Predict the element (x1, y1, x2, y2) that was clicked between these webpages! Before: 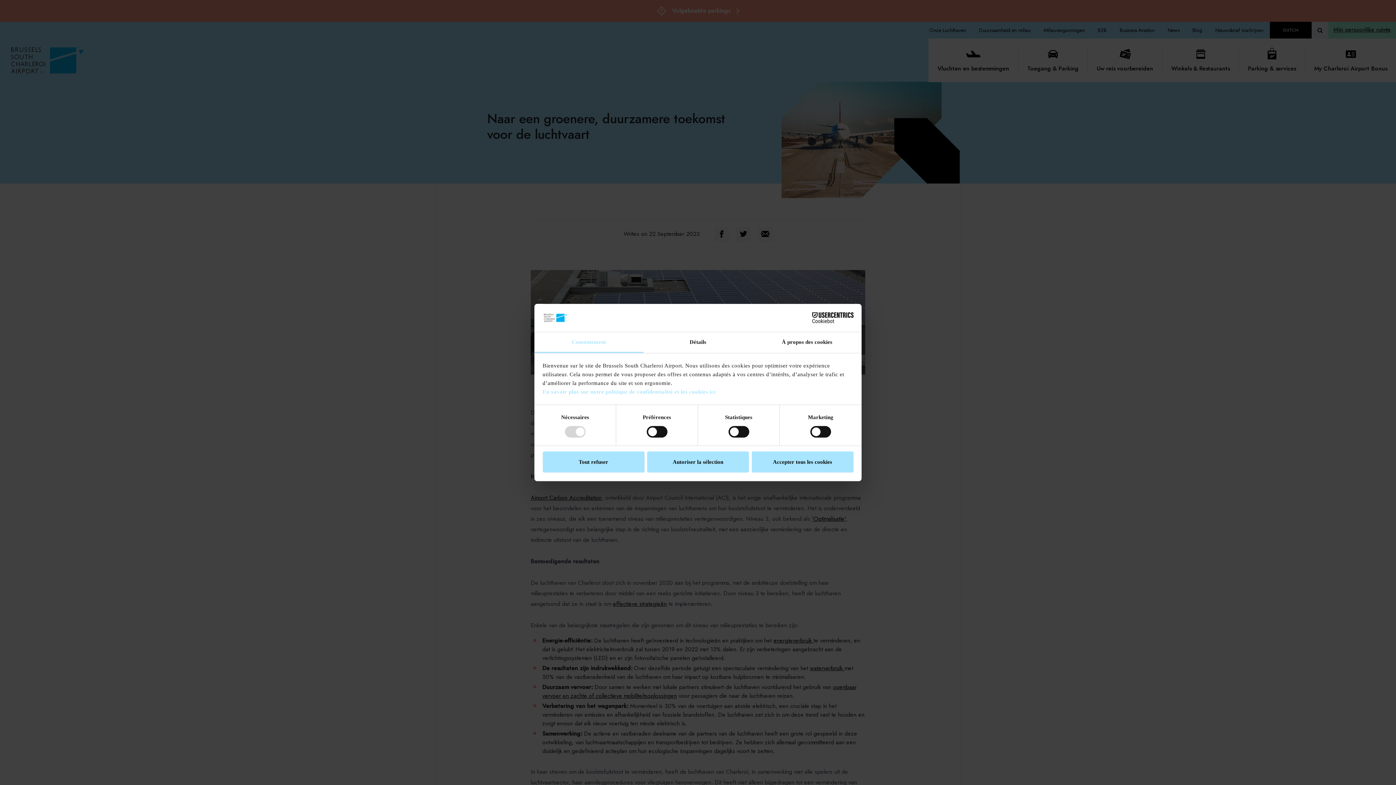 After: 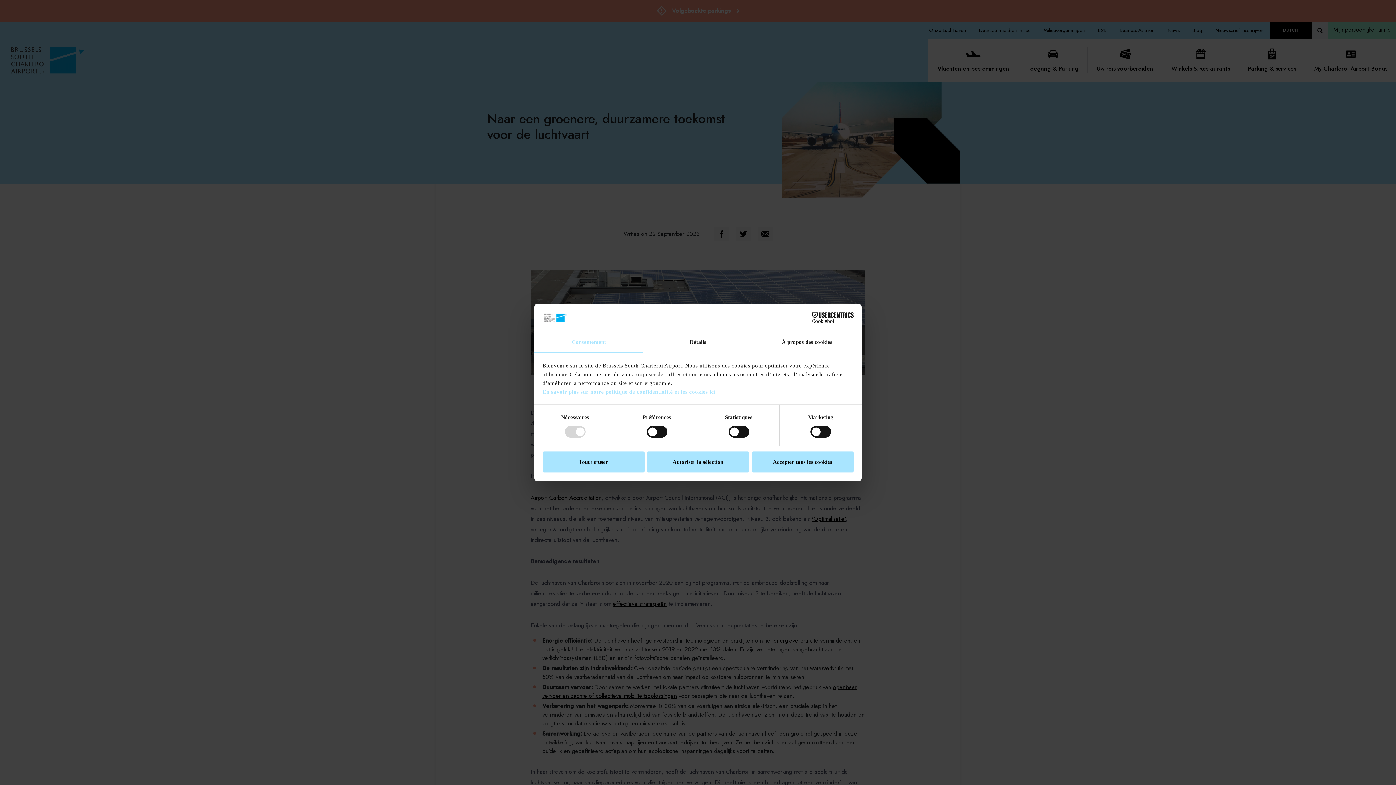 Action: label: En savoir plus sur notre politique de confidentialité et les cookies ici bbox: (542, 389, 715, 395)